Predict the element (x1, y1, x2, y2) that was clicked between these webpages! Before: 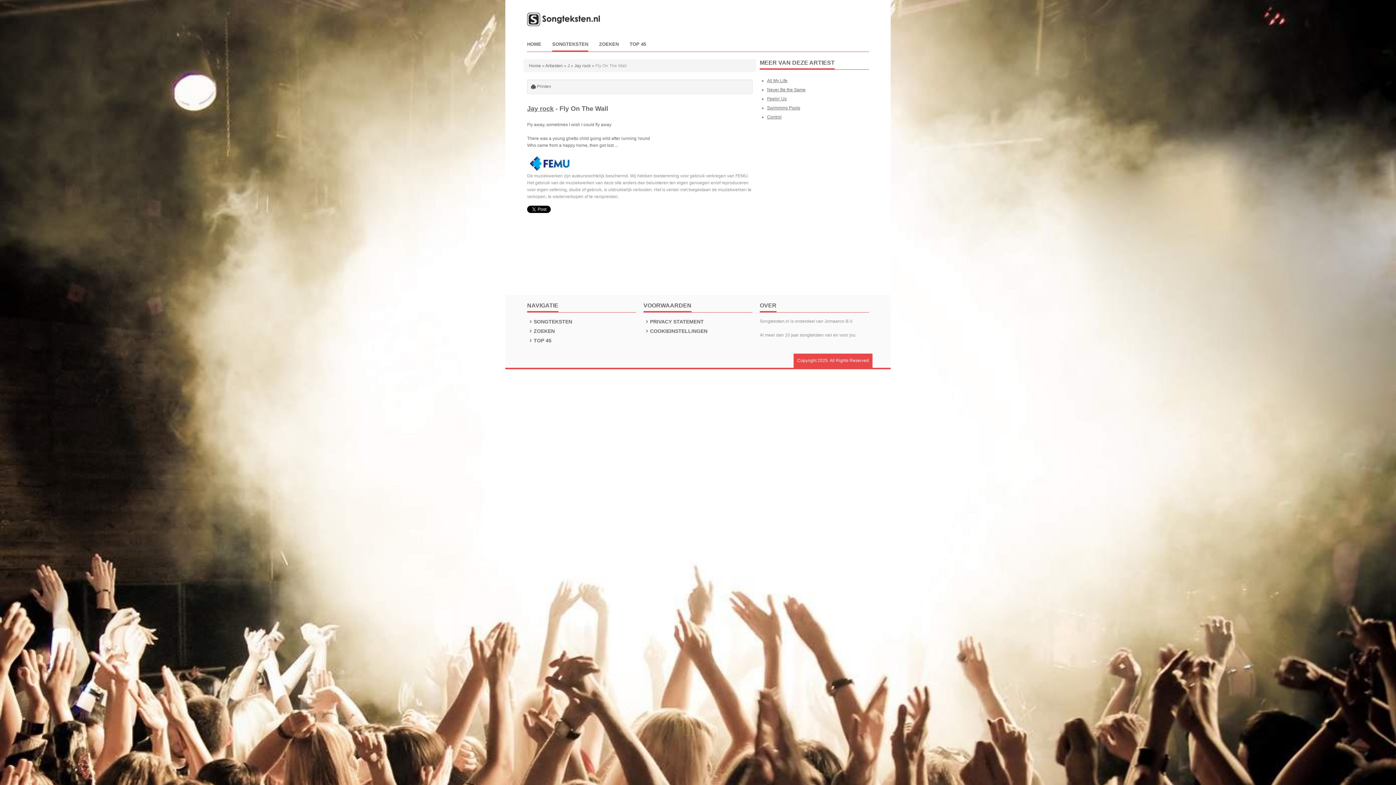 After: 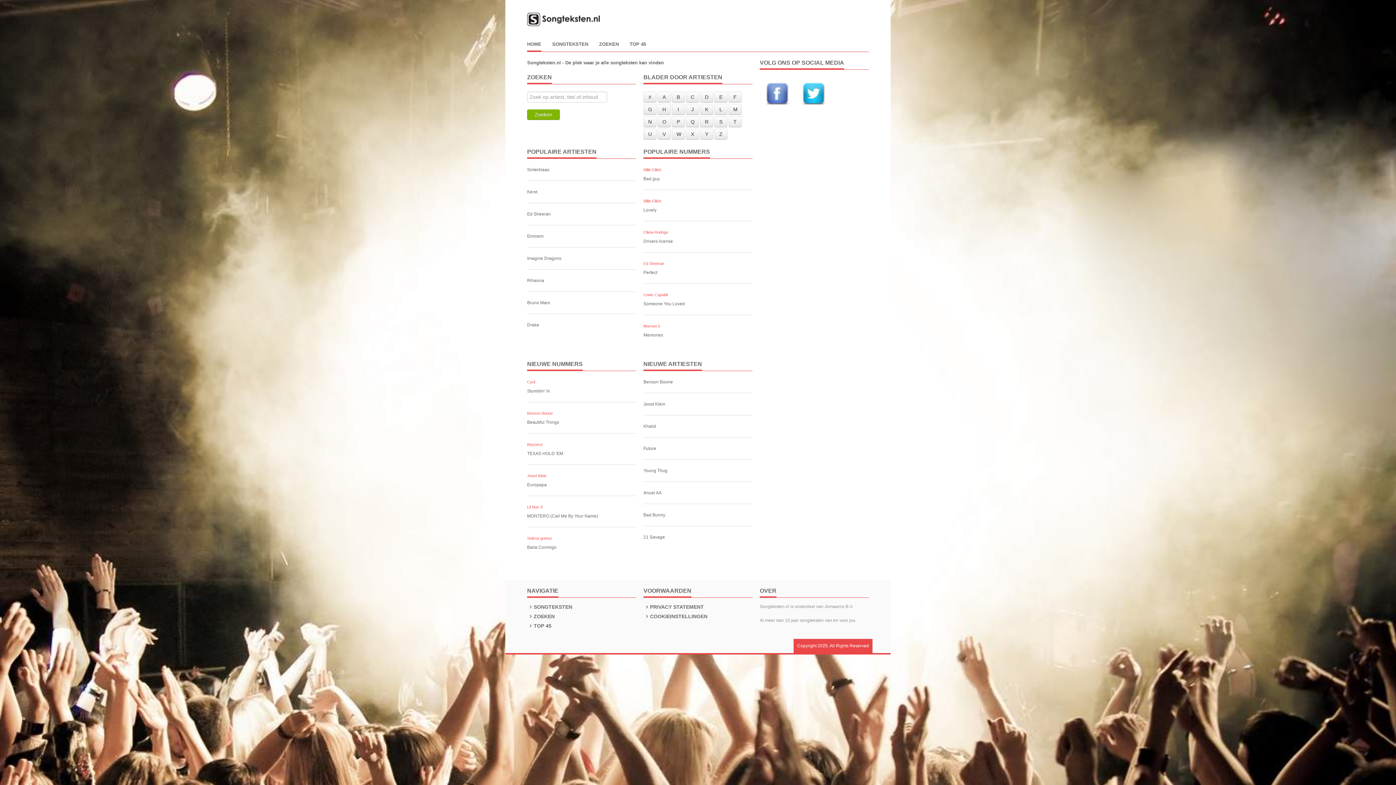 Action: label: HOME bbox: (527, 40, 541, 51)